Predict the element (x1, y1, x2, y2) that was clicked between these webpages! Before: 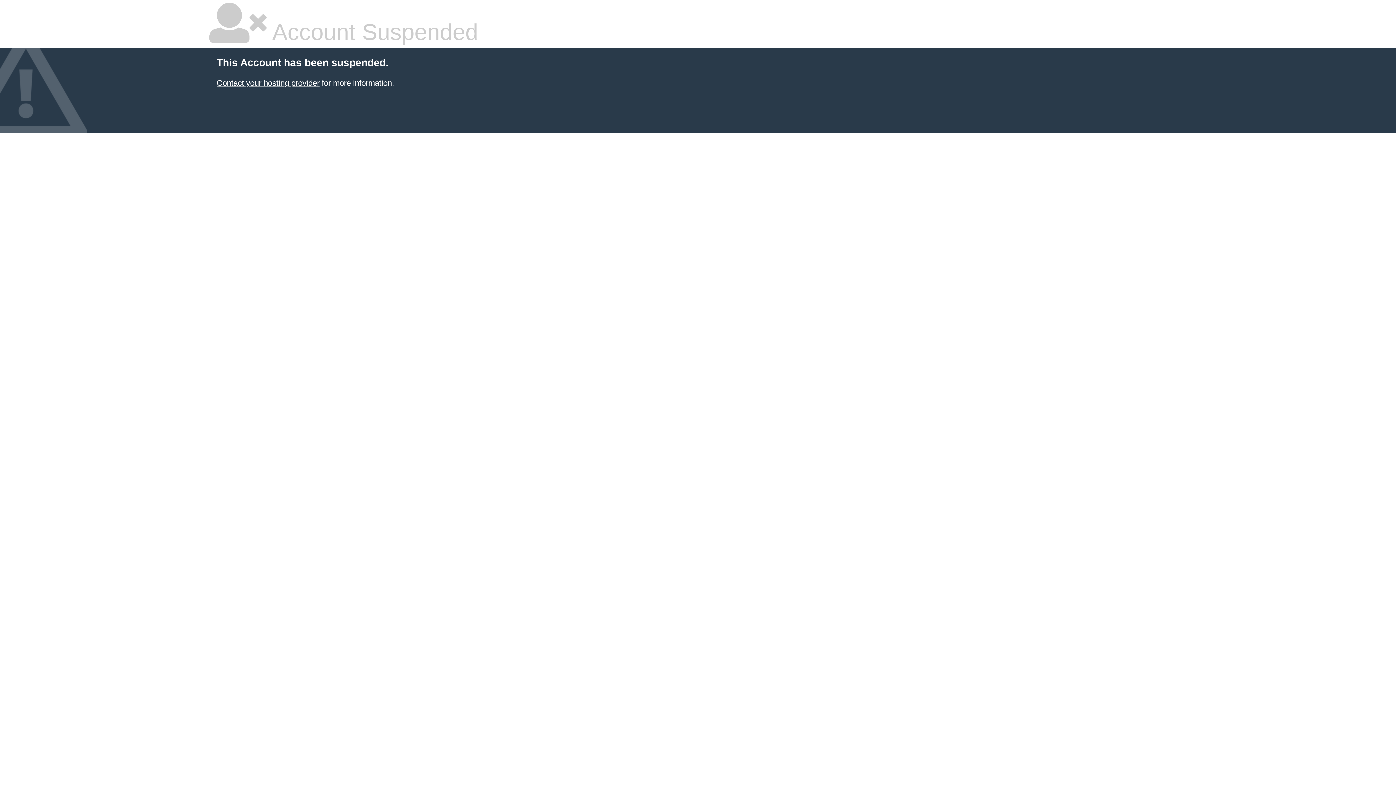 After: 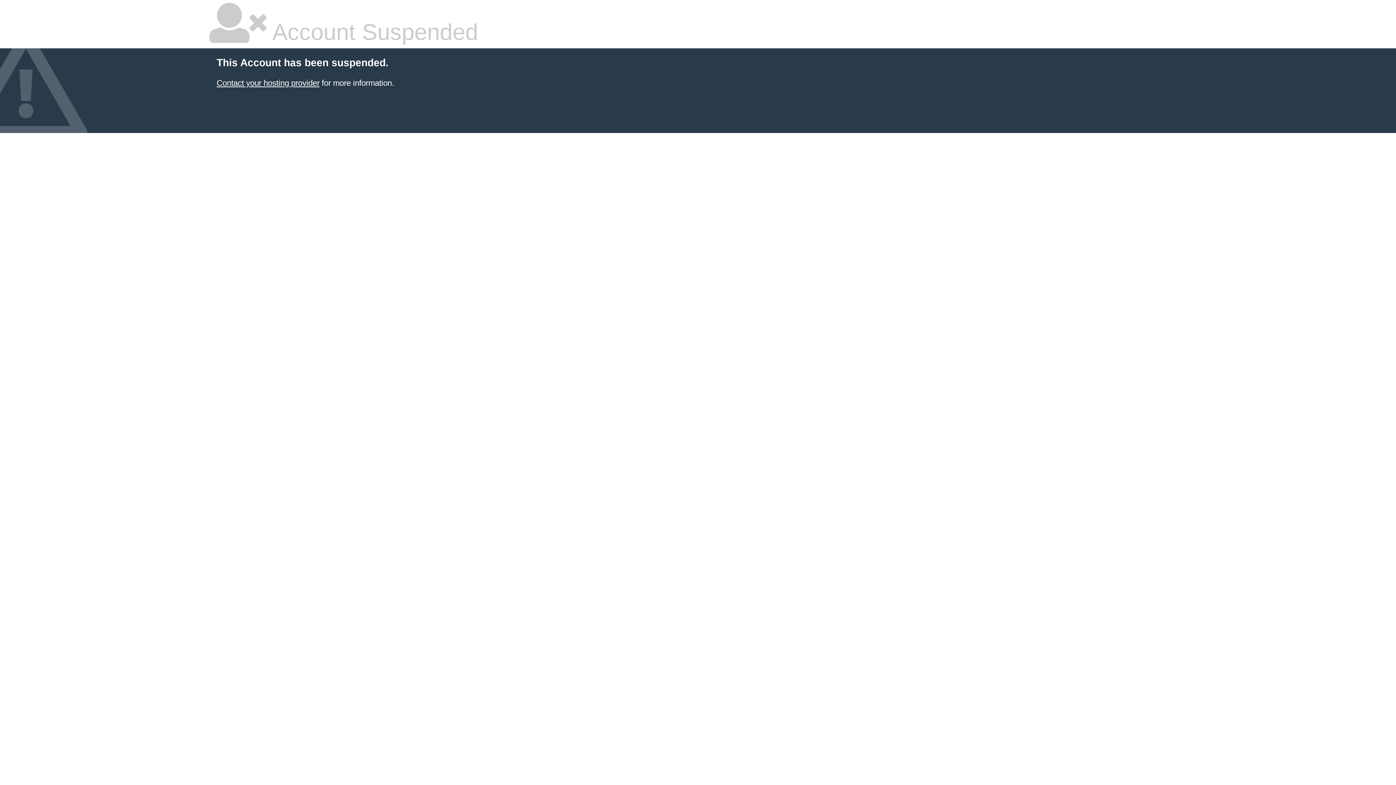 Action: label: Contact your hosting provider bbox: (216, 78, 319, 87)